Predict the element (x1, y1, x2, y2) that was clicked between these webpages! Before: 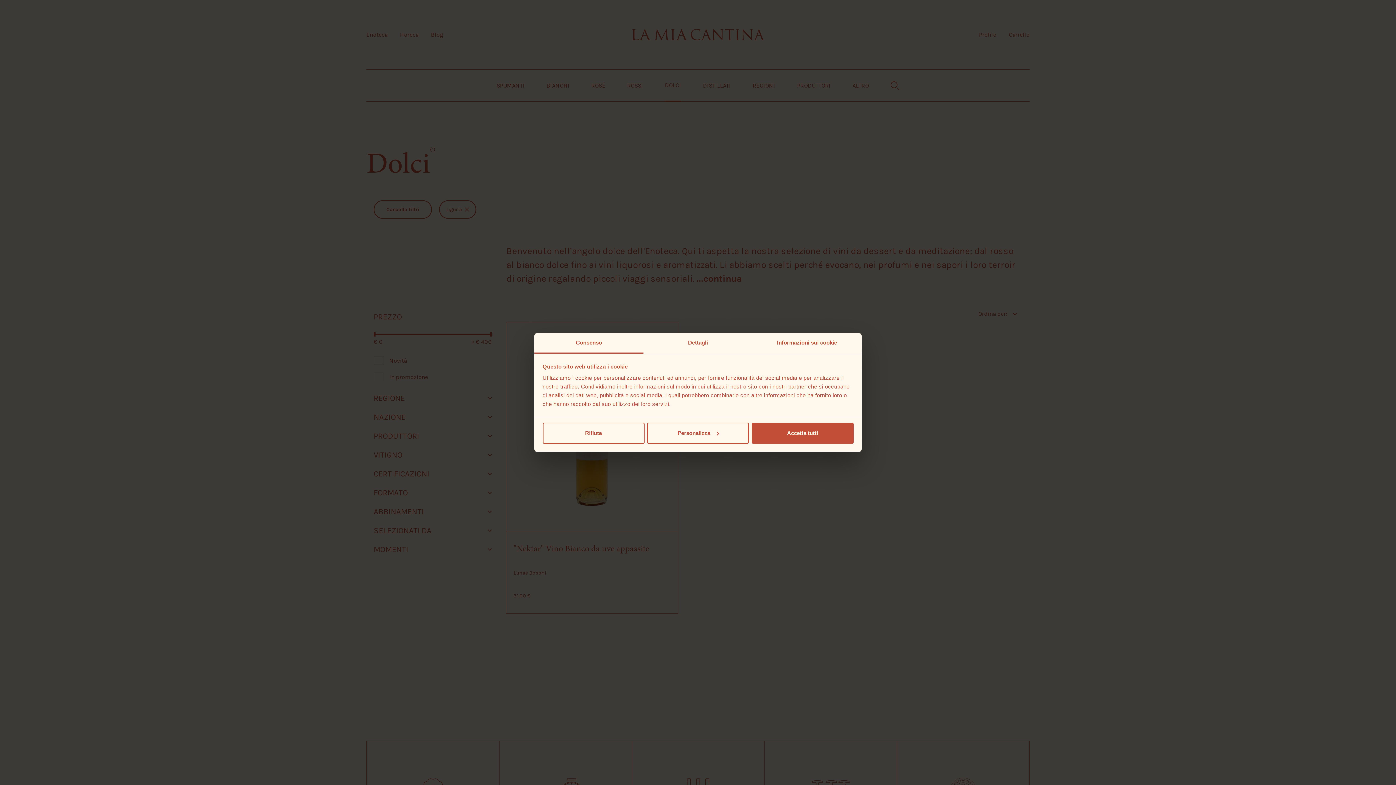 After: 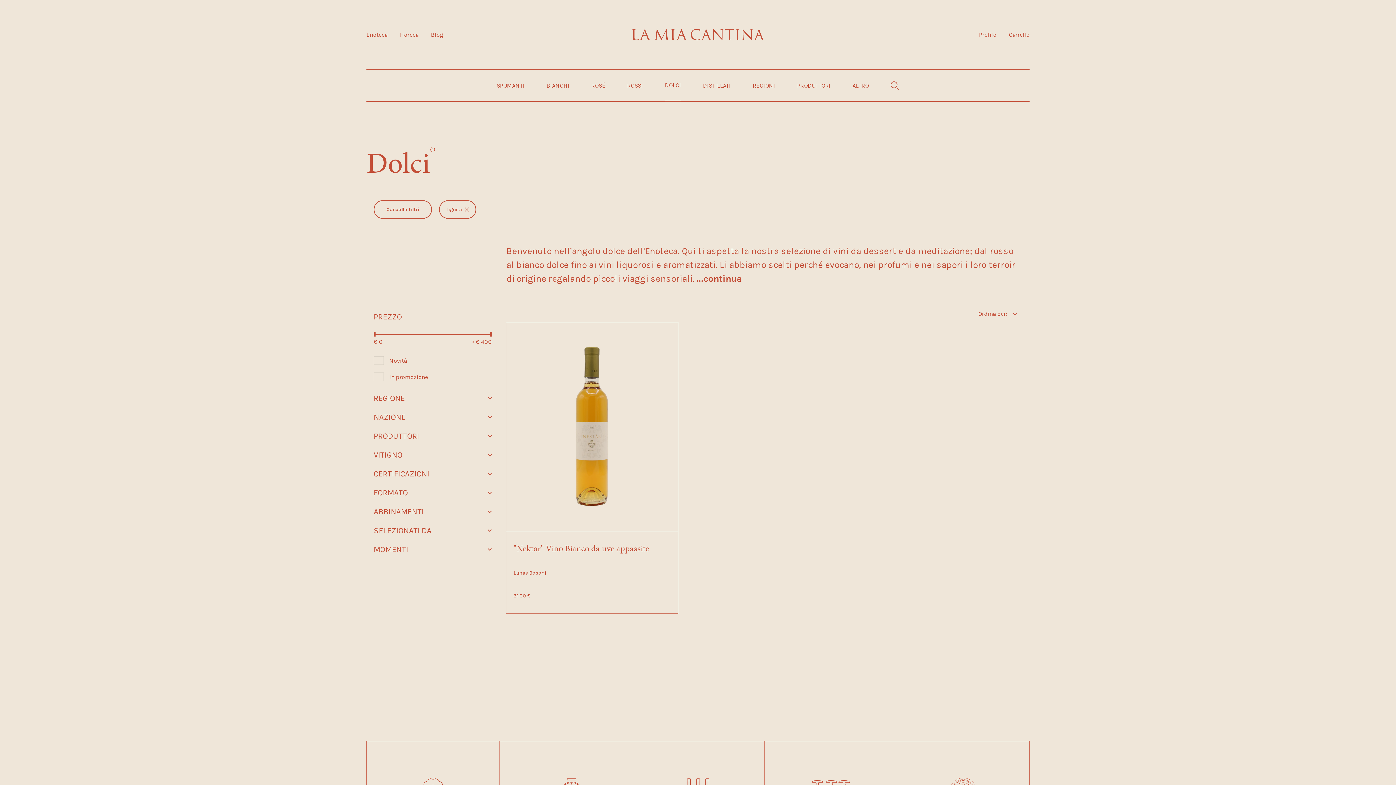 Action: label: Accetta tutti bbox: (751, 422, 853, 443)